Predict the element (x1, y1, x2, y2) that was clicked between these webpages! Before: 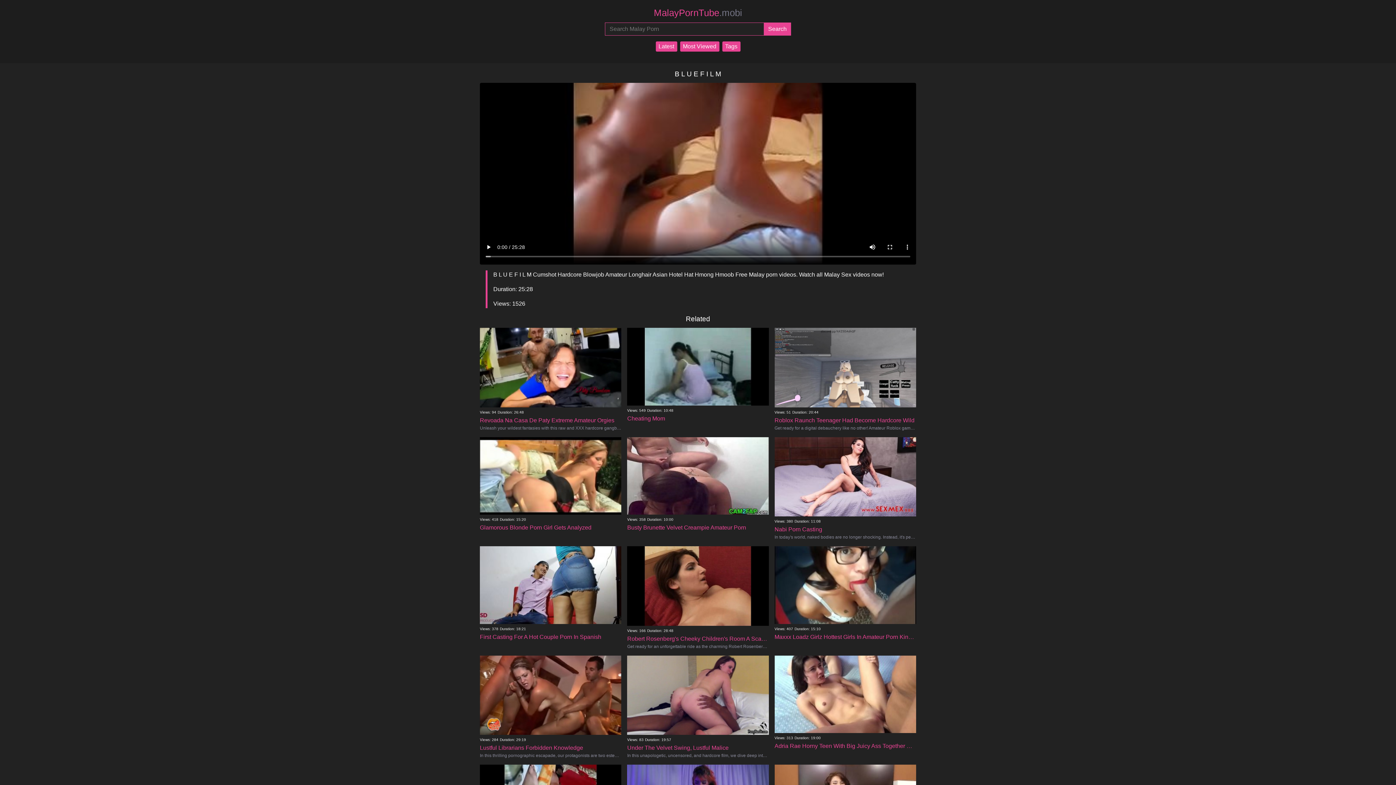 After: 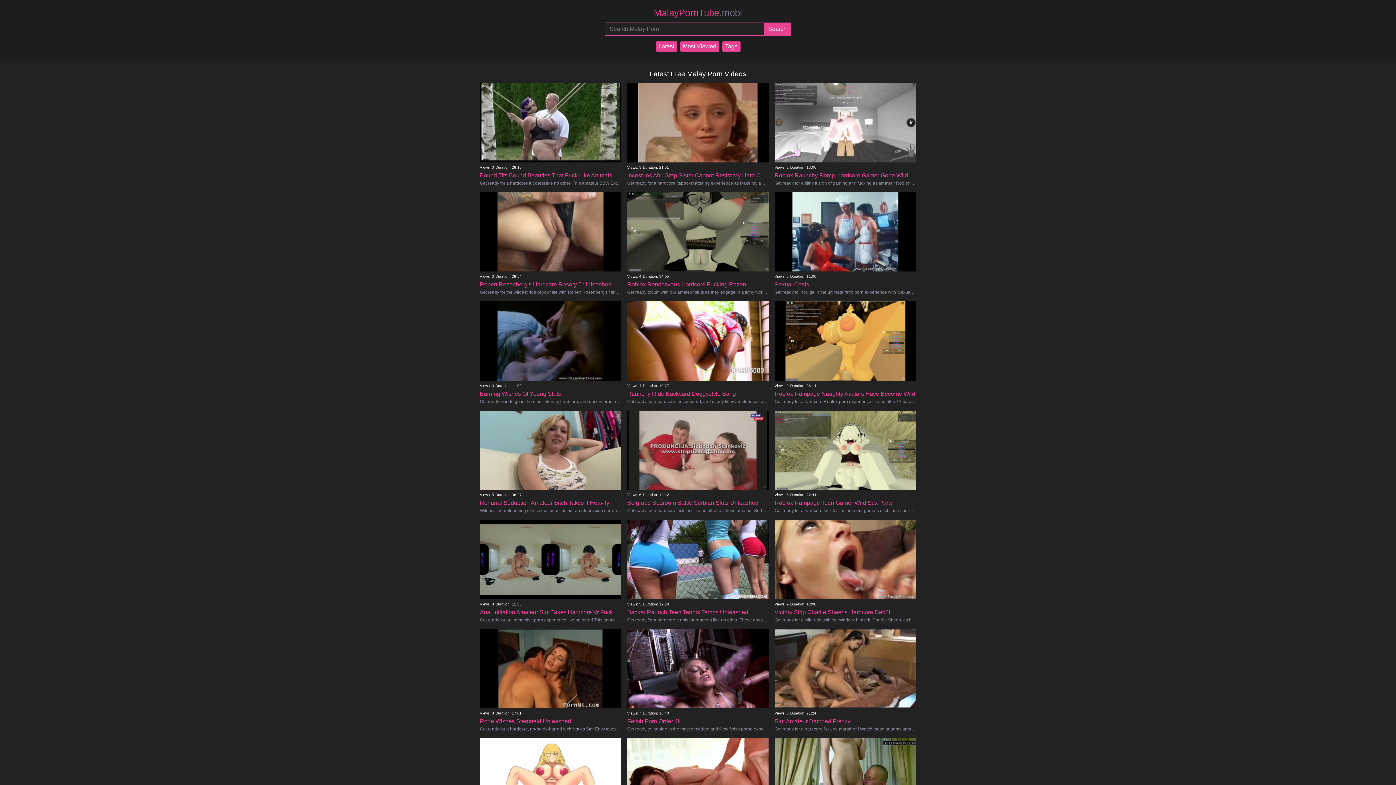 Action: label: Latest bbox: (655, 41, 677, 51)